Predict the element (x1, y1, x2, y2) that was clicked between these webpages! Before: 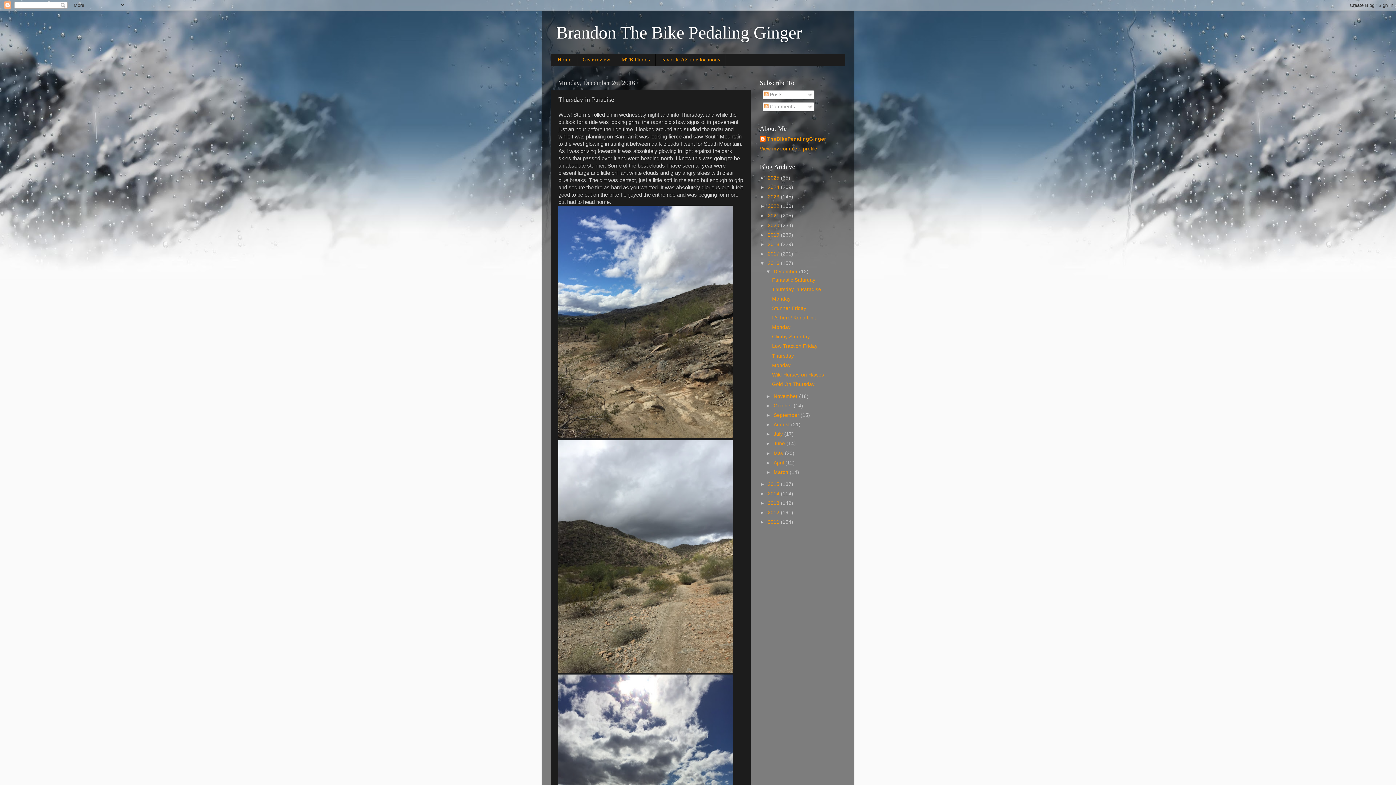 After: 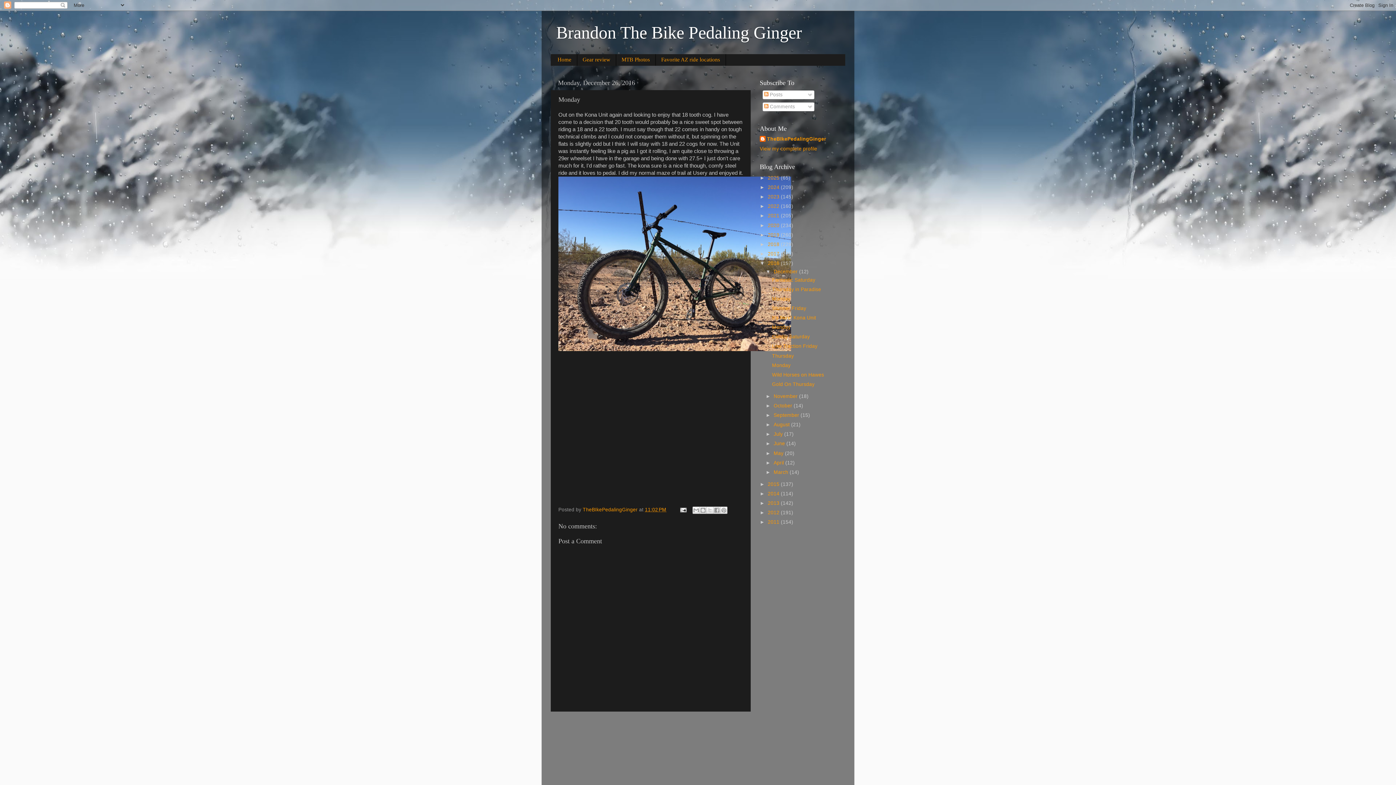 Action: bbox: (772, 296, 790, 301) label: Monday